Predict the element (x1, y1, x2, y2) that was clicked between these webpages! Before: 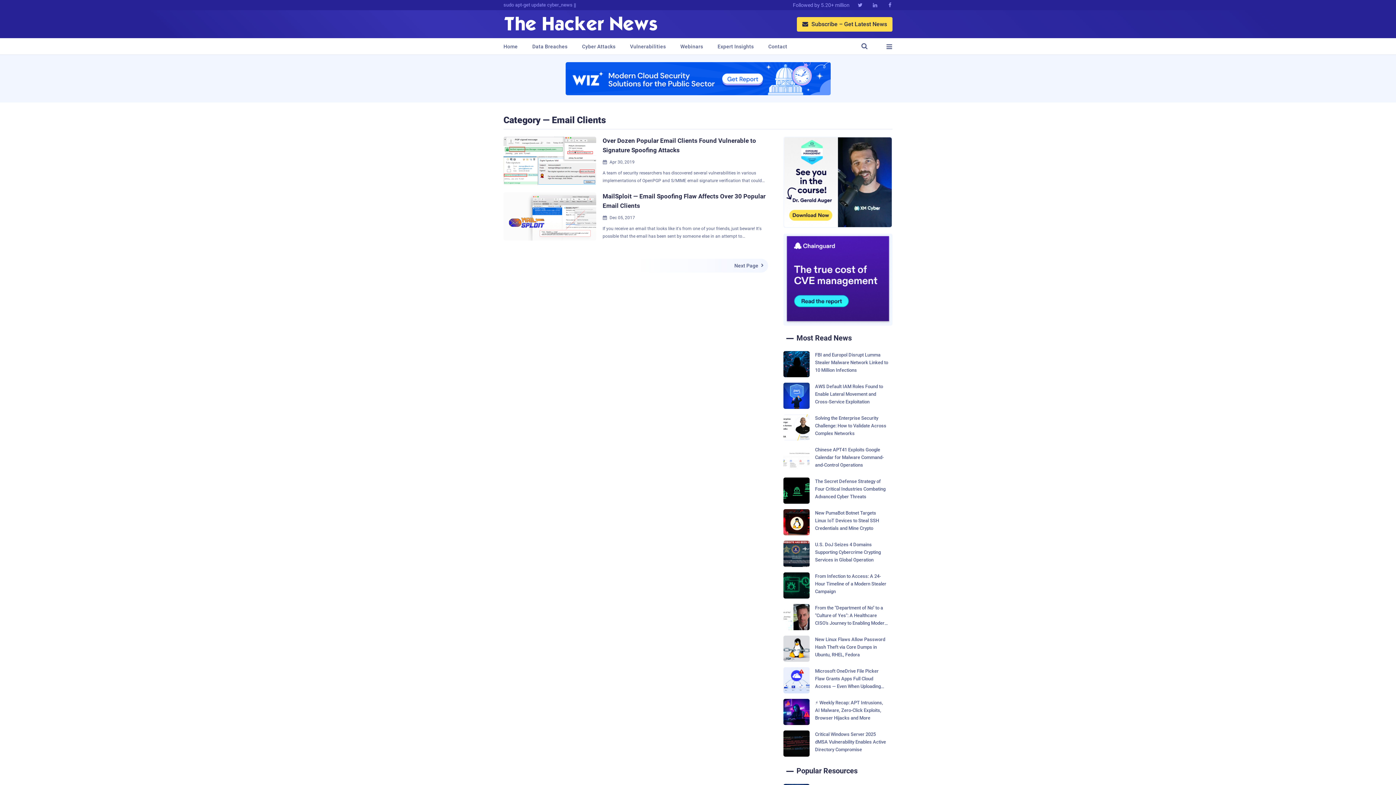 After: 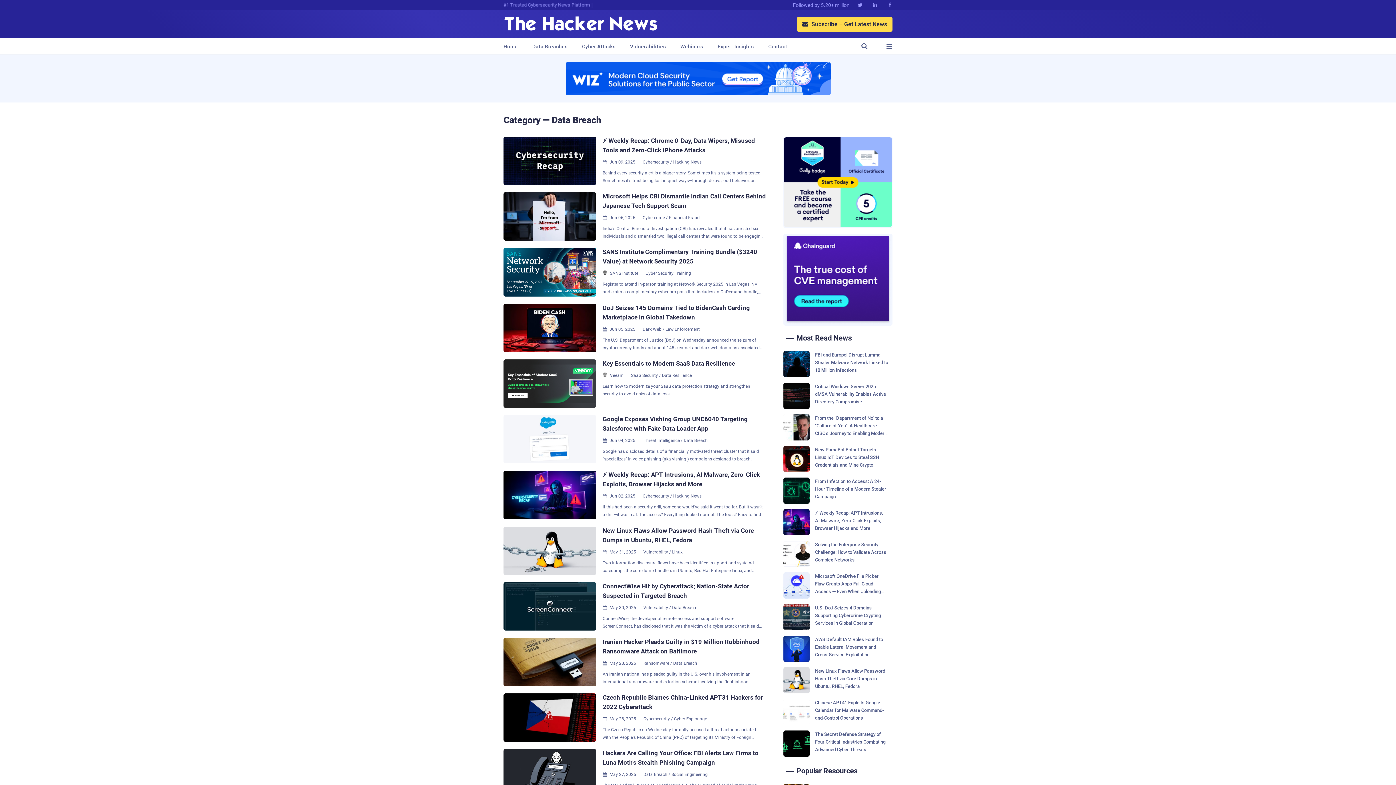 Action: bbox: (532, 38, 567, 54) label: Data Breaches